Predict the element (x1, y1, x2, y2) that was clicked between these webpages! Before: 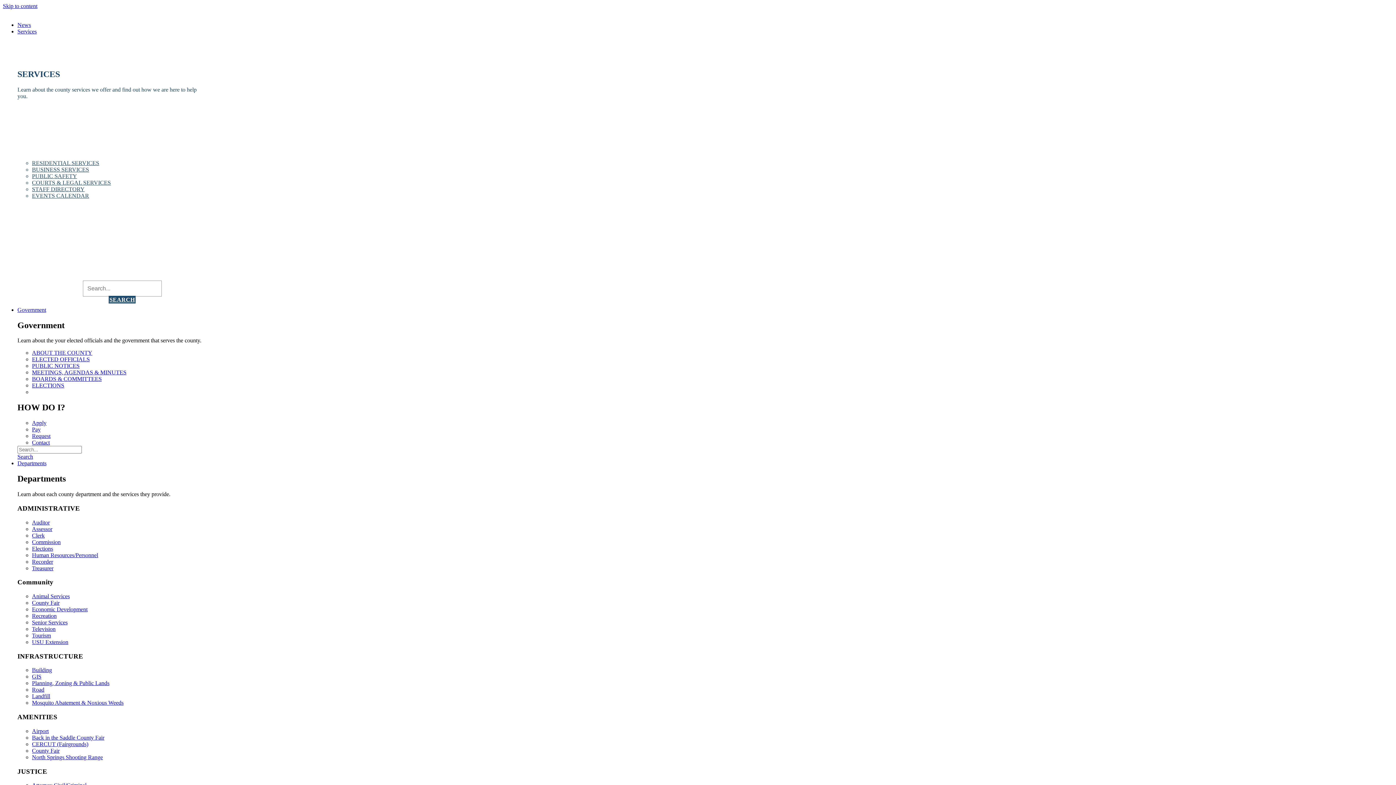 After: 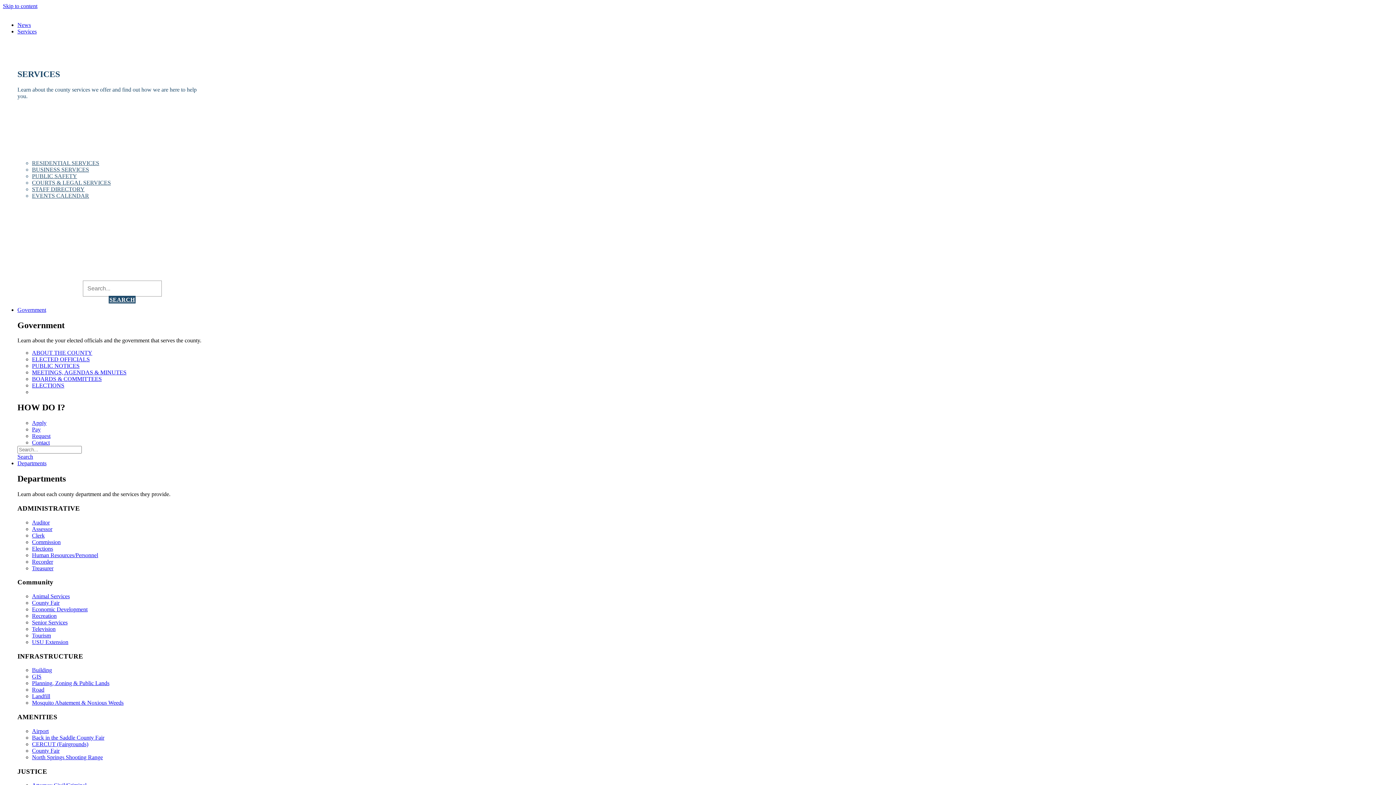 Action: label: Commission bbox: (32, 539, 60, 545)